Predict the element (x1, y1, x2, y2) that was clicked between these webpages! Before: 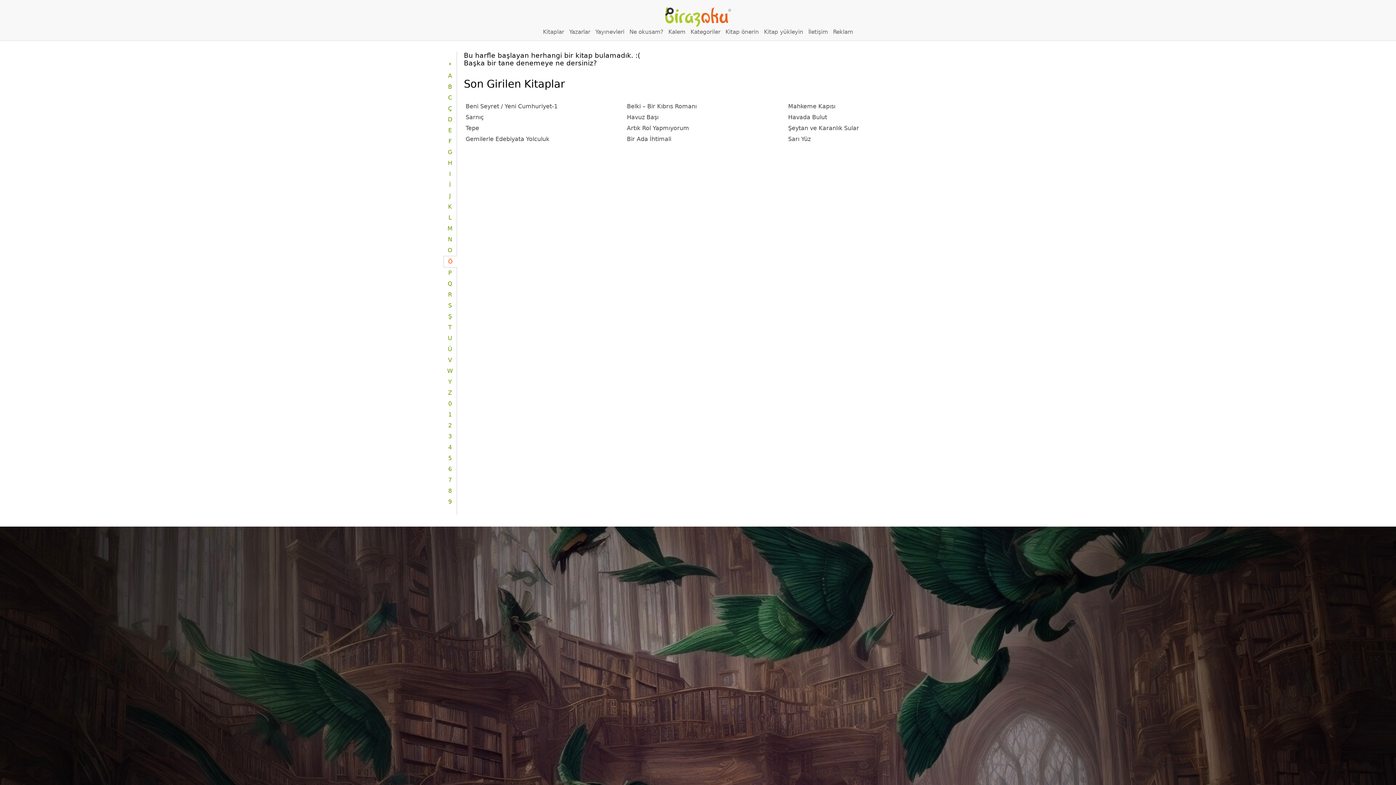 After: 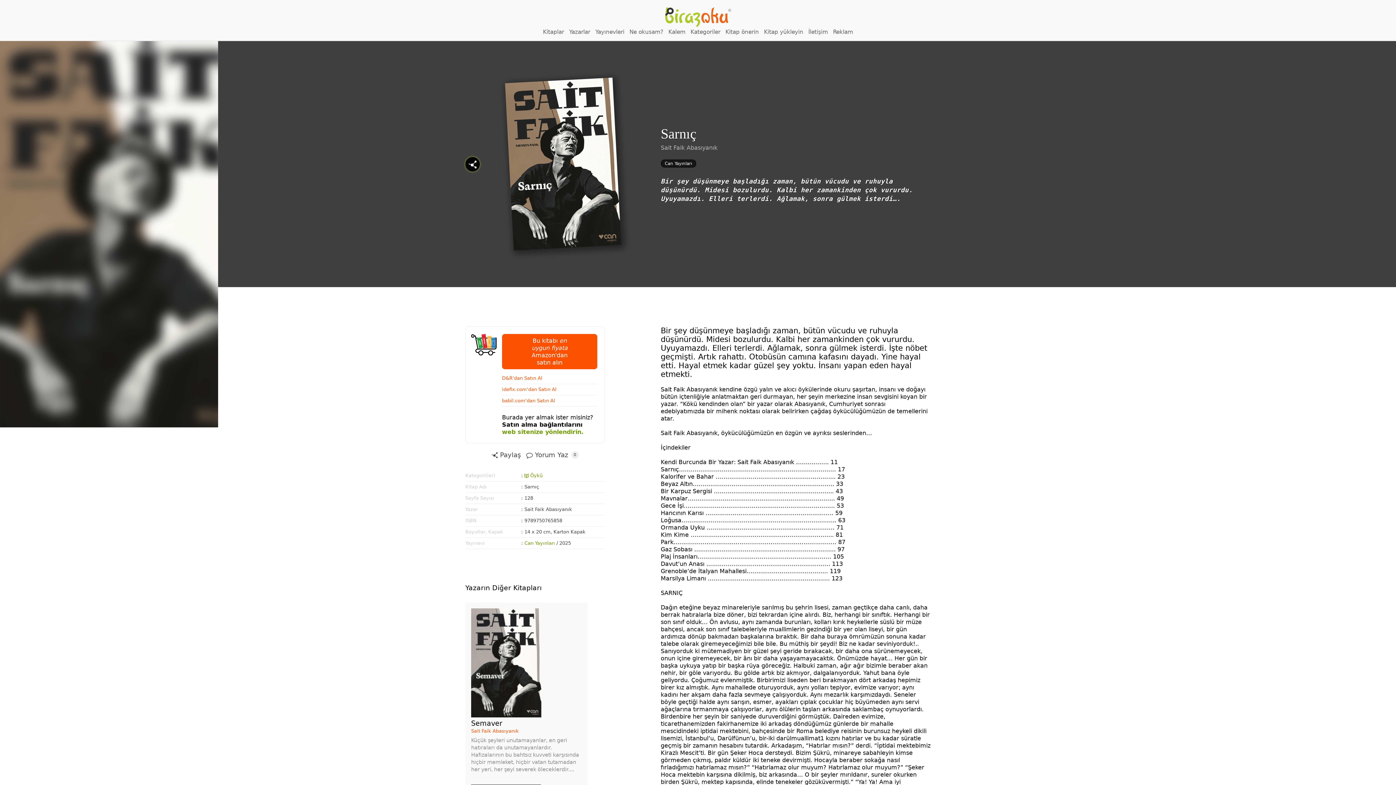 Action: label: Sarnıç bbox: (464, 112, 625, 122)